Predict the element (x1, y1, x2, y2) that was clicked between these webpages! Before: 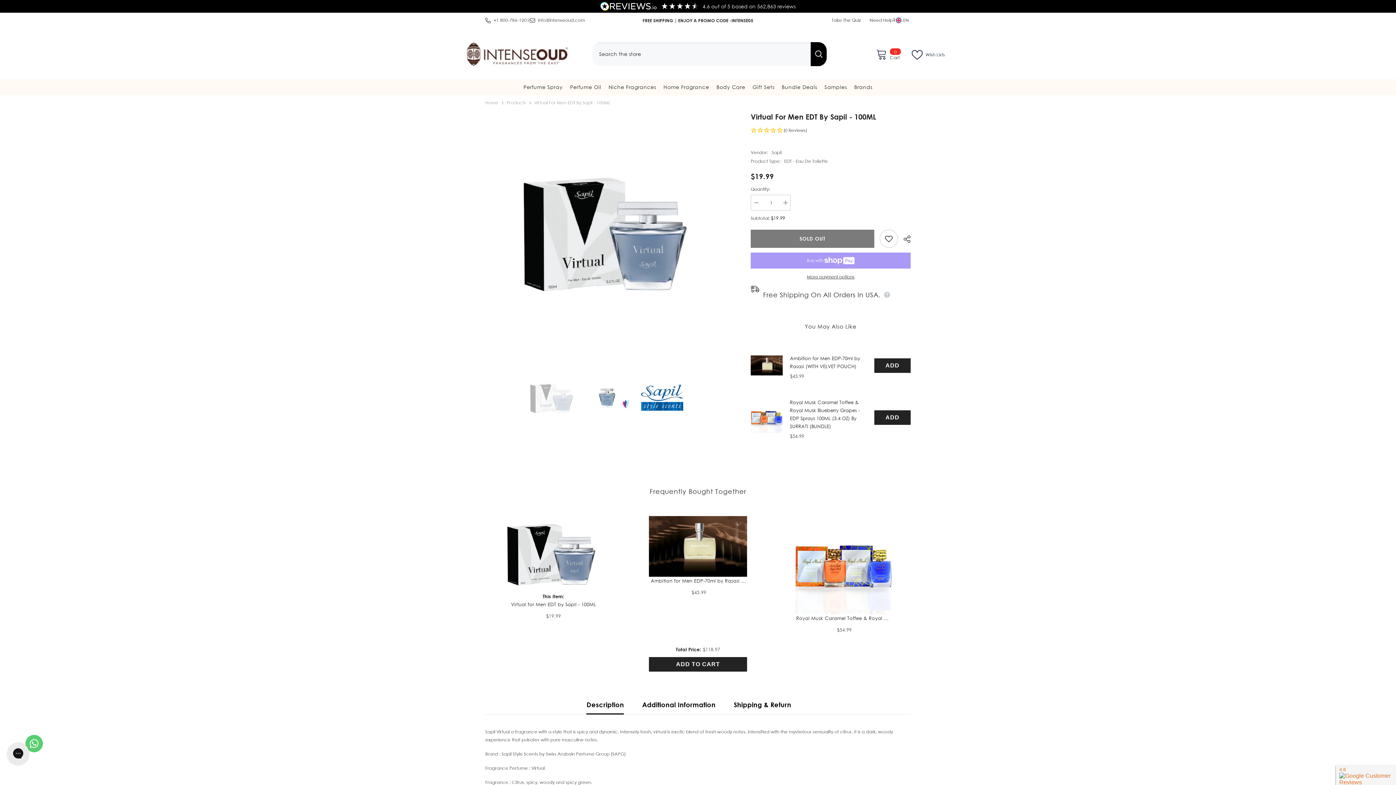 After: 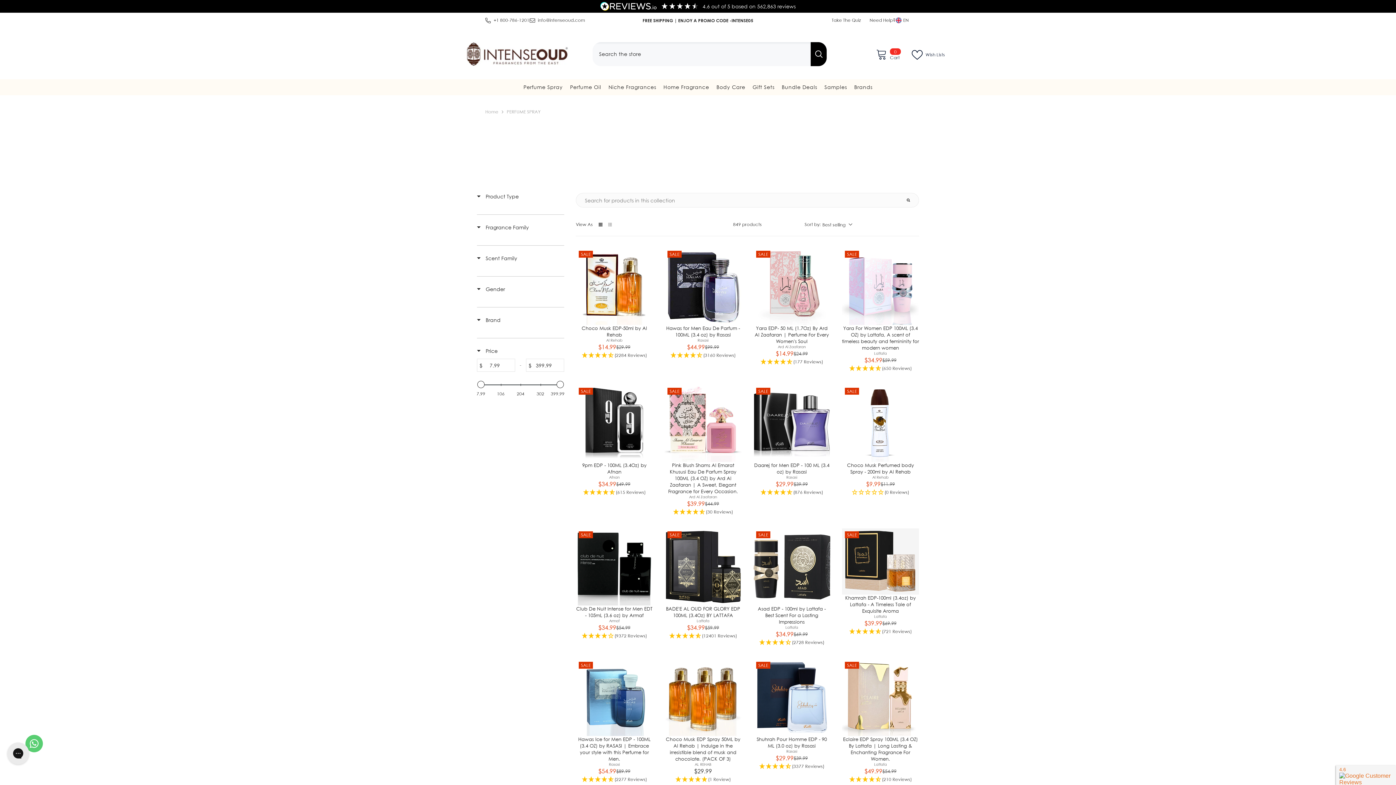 Action: bbox: (520, 83, 566, 94) label: Perfume Spray